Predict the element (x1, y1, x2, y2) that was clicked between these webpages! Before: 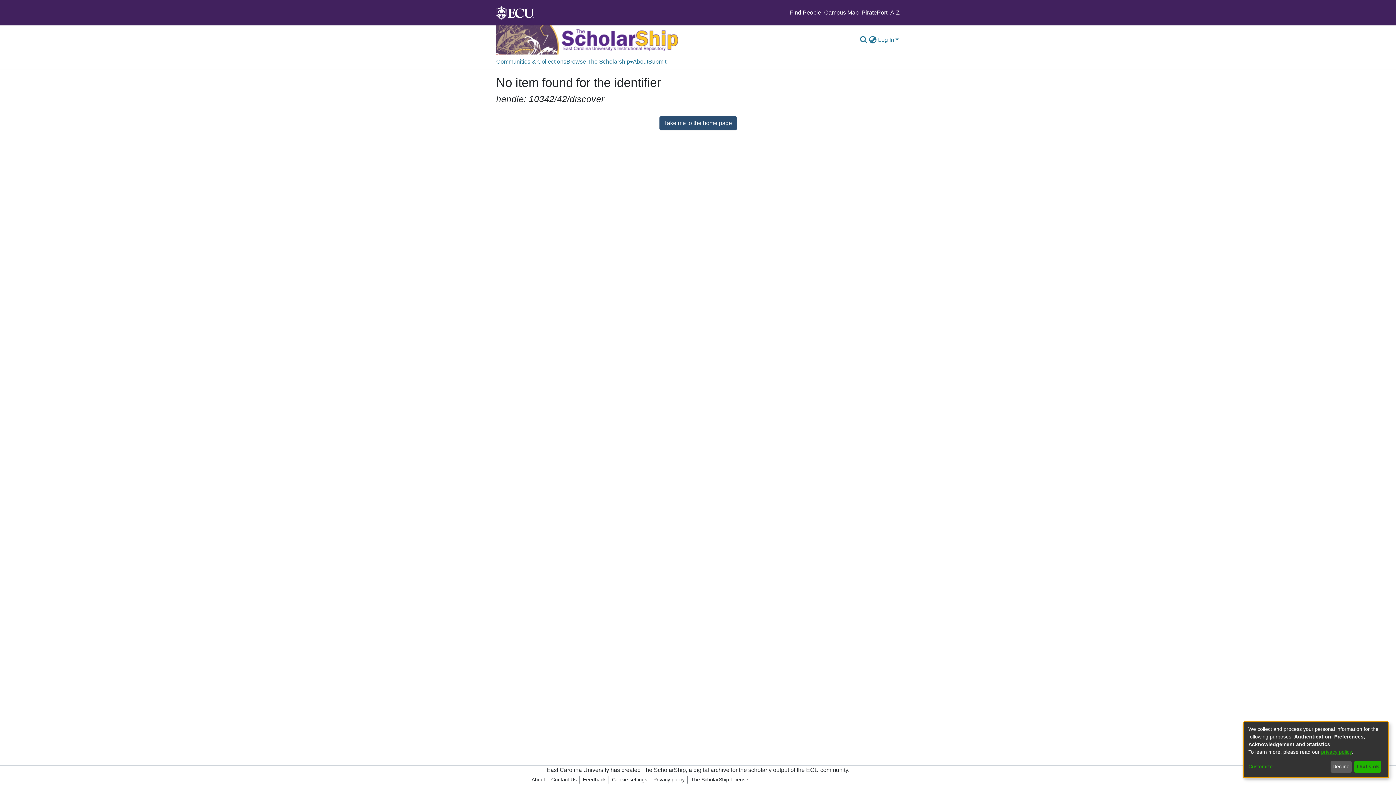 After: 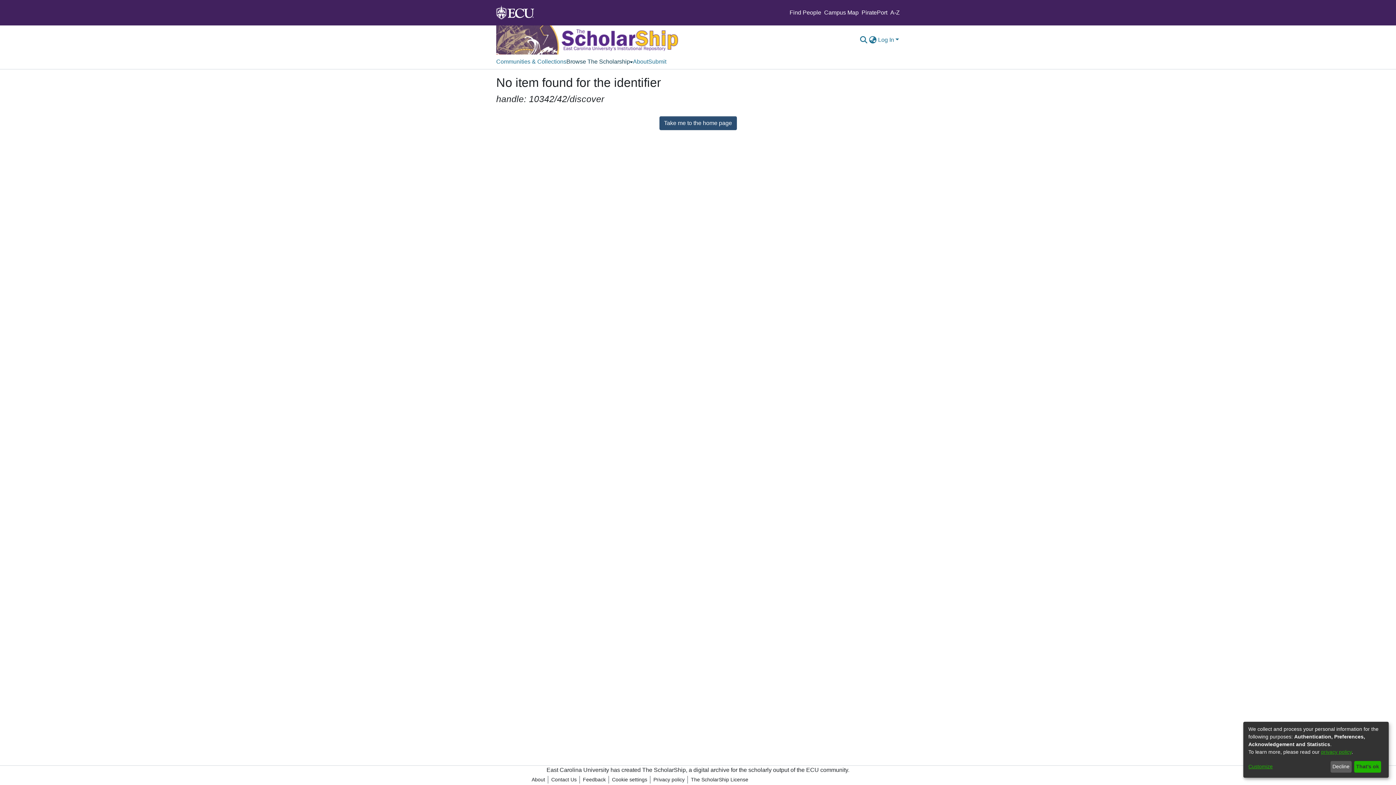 Action: bbox: (566, 54, 633, 69) label: Browse The Scholarship